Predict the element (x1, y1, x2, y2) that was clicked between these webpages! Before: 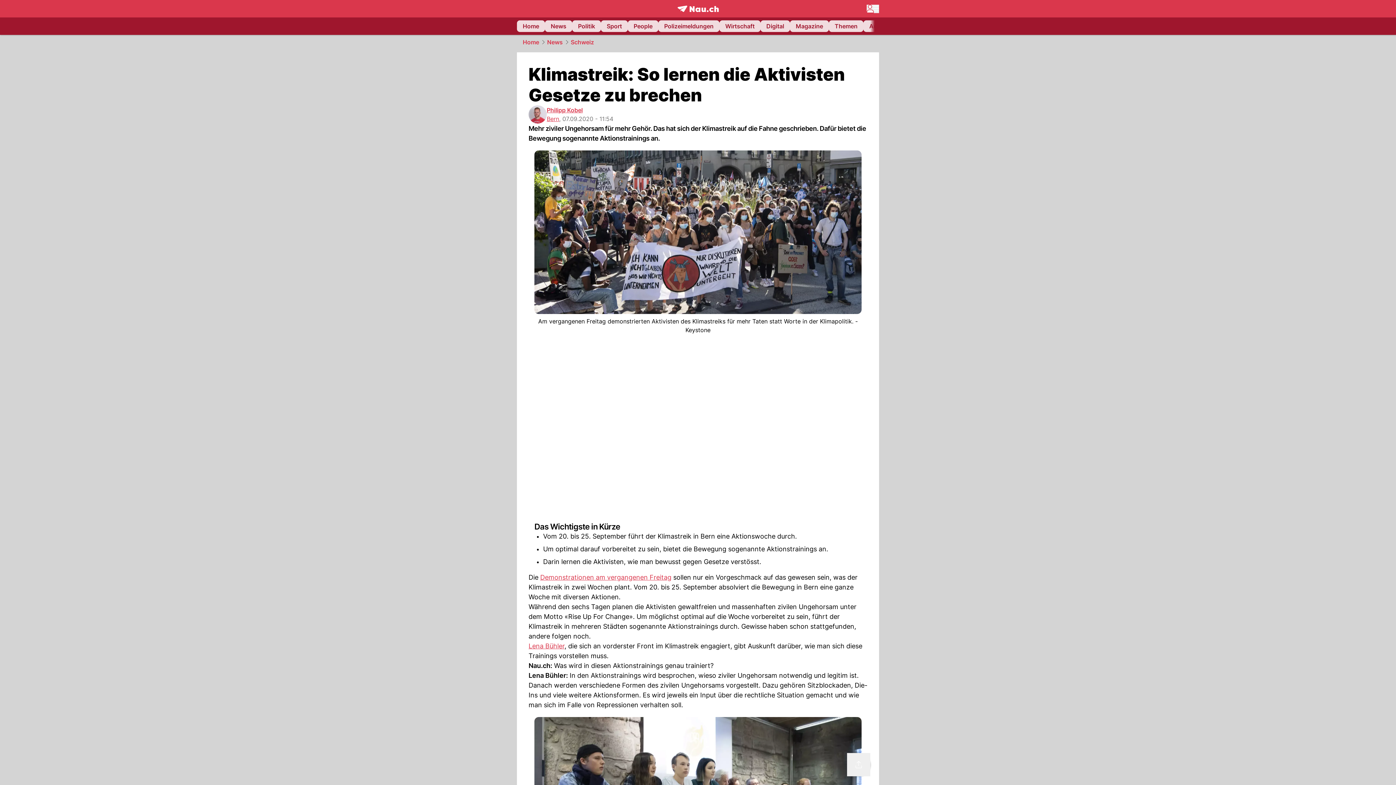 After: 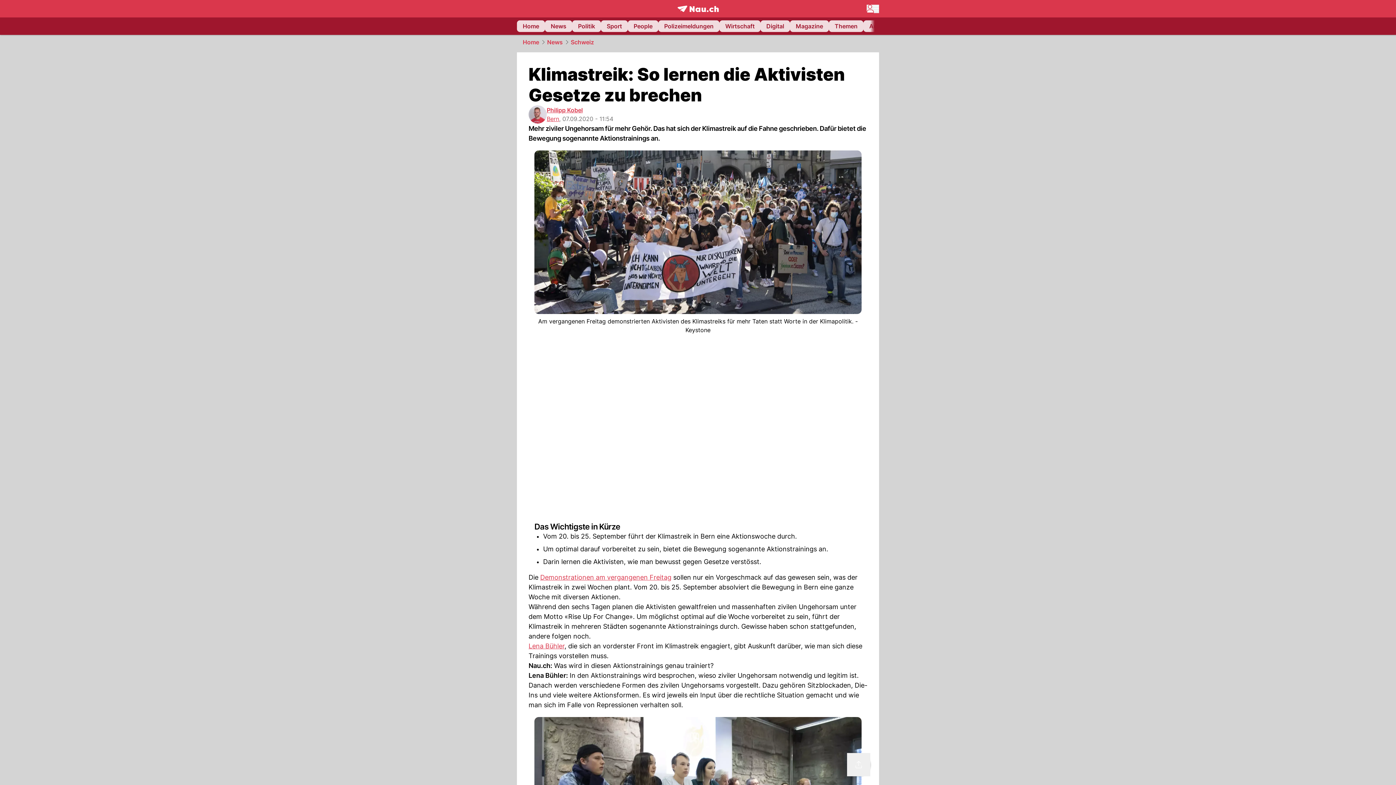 Action: bbox: (528, 105, 546, 123)